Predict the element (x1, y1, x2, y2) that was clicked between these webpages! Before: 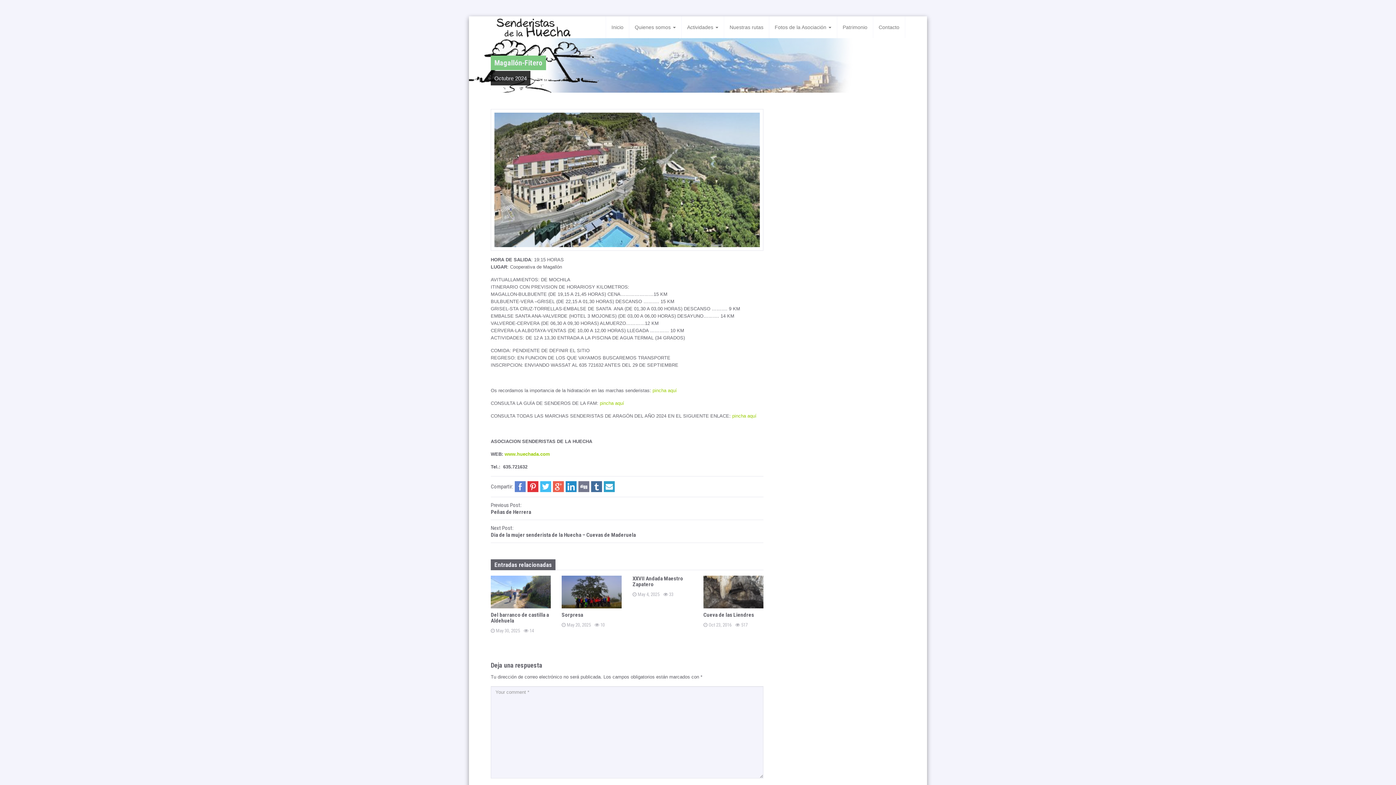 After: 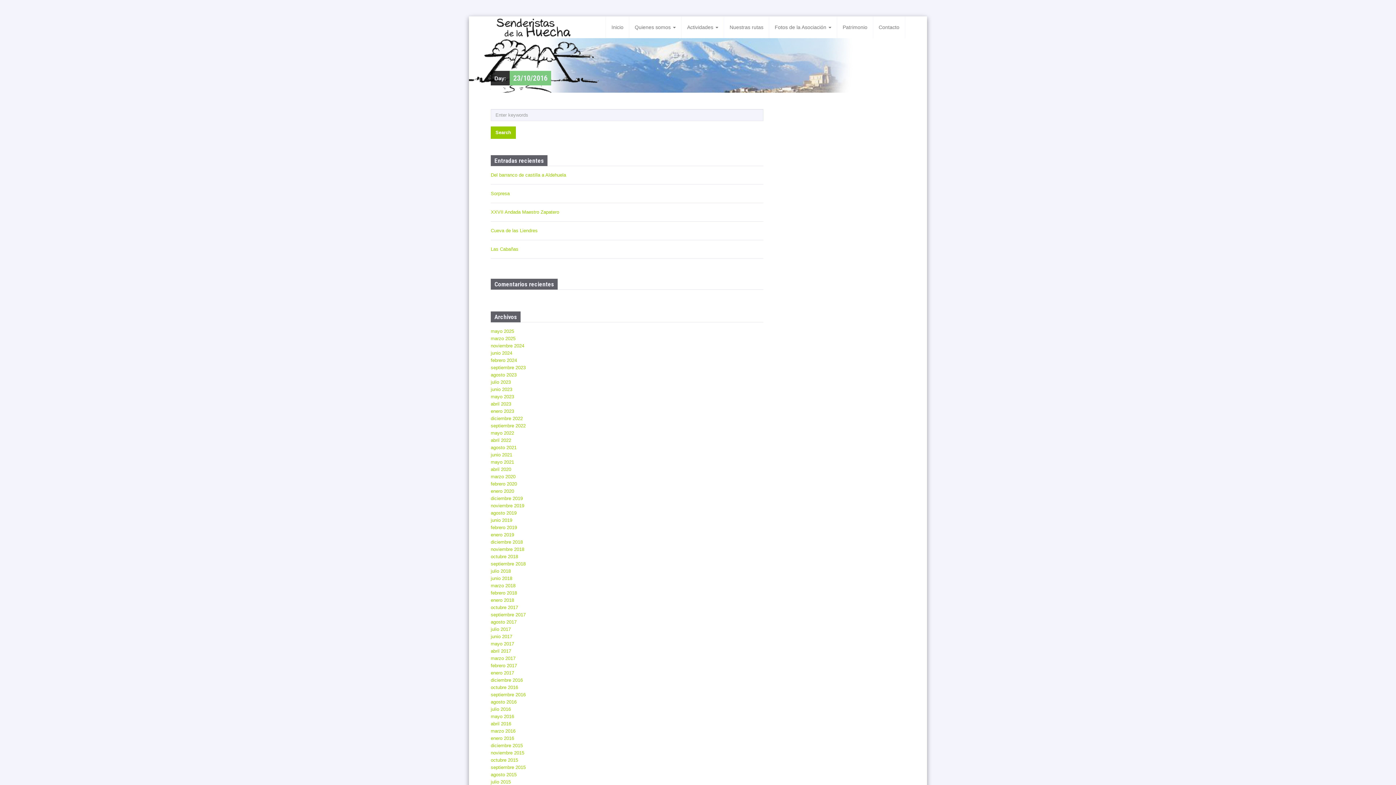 Action: bbox: (703, 622, 731, 627) label:  
Posted on
Oct 23, 2016